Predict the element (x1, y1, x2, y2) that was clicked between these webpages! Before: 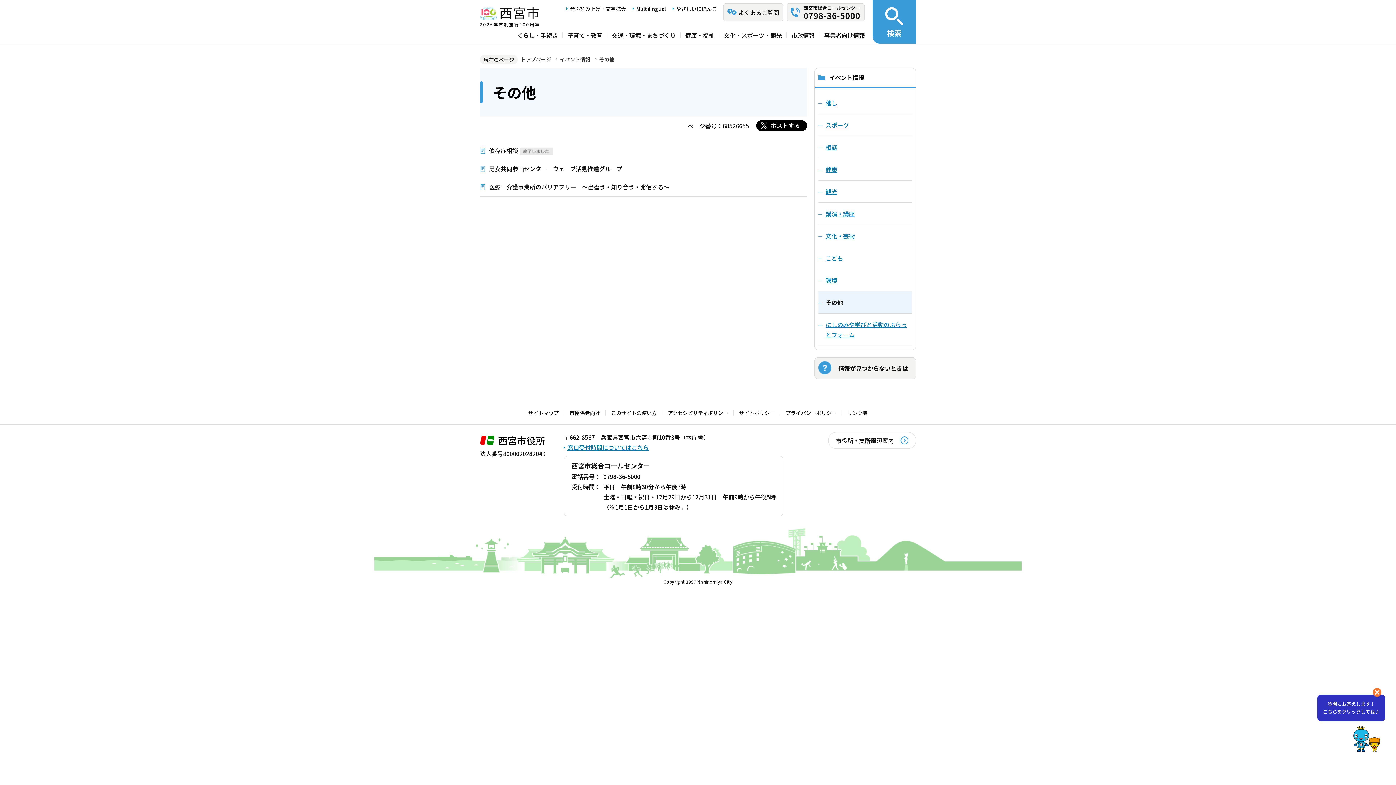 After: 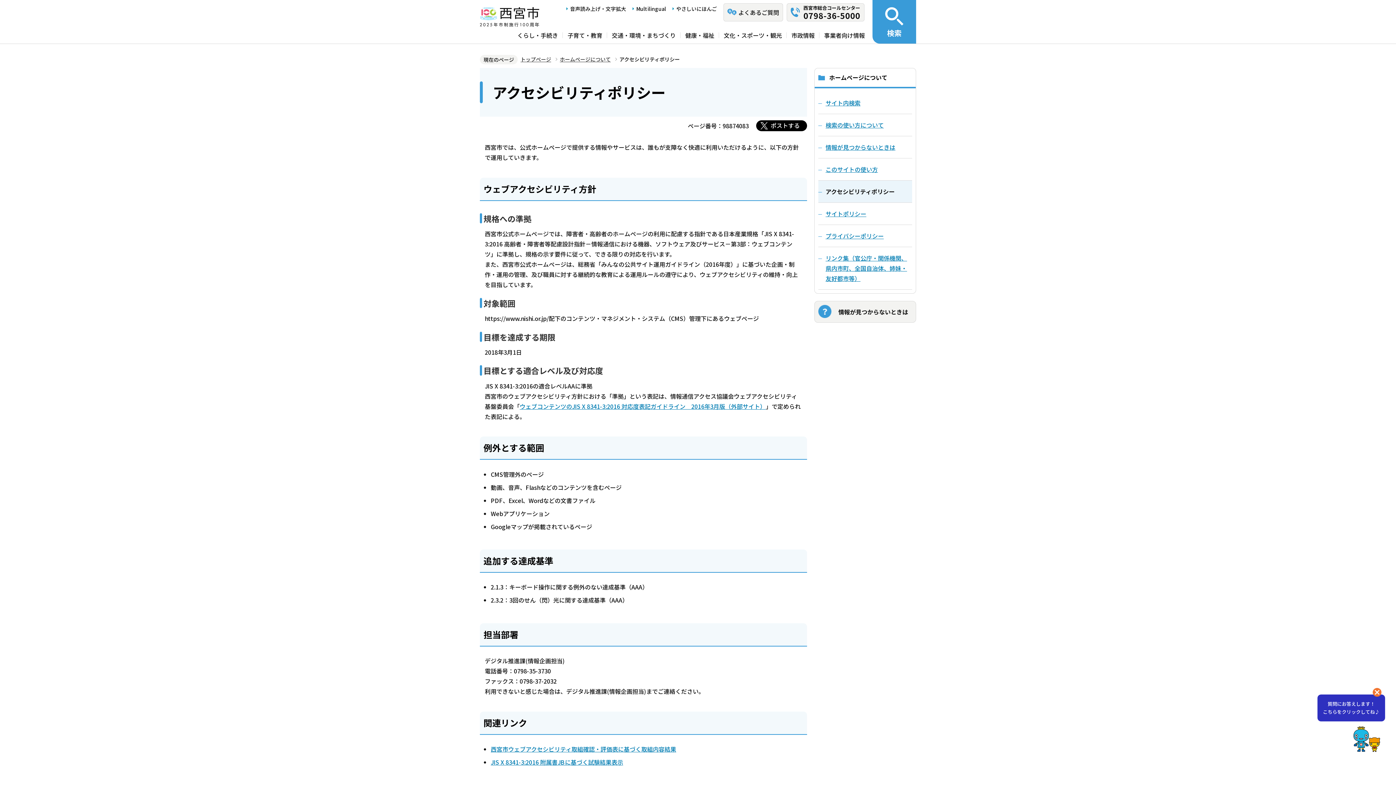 Action: label: アクセシビリティポリシー bbox: (662, 408, 733, 417)